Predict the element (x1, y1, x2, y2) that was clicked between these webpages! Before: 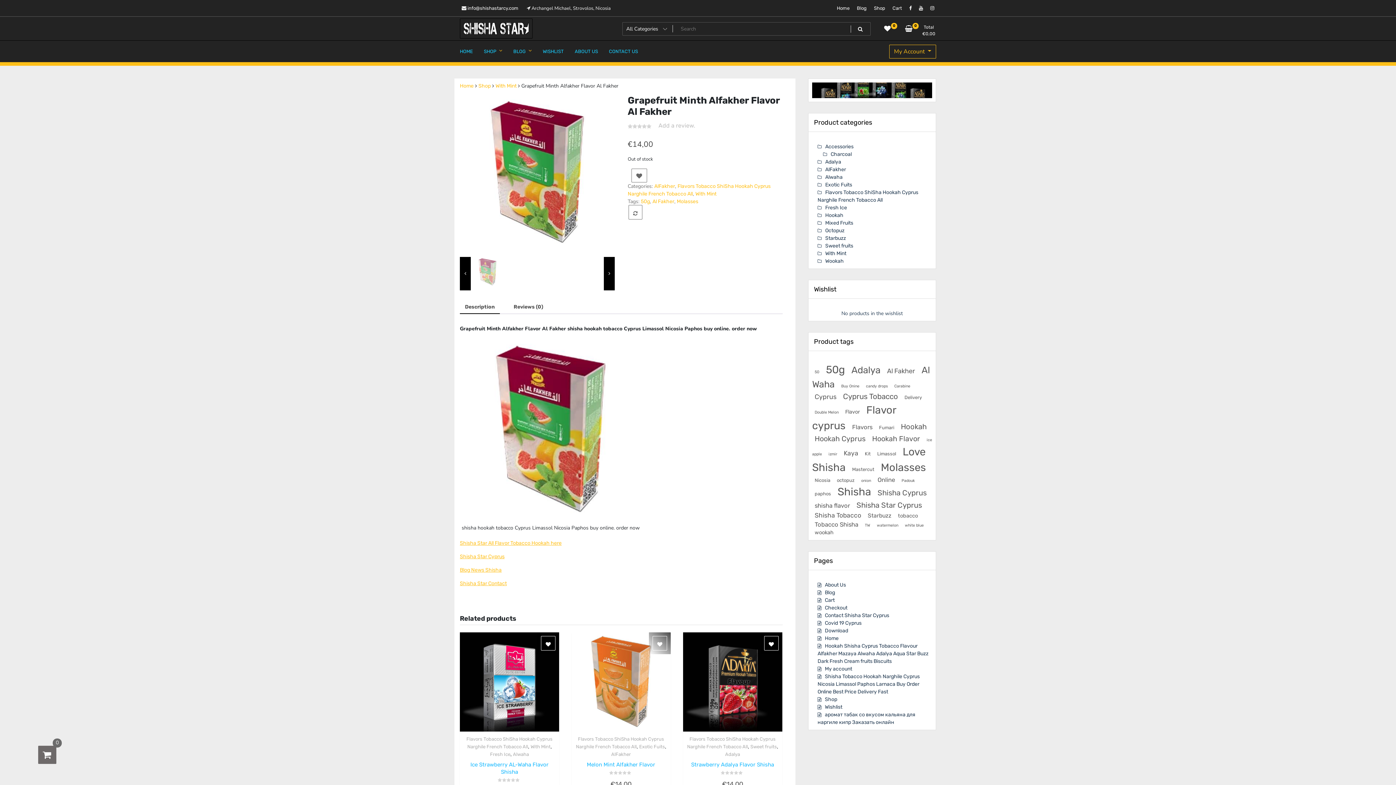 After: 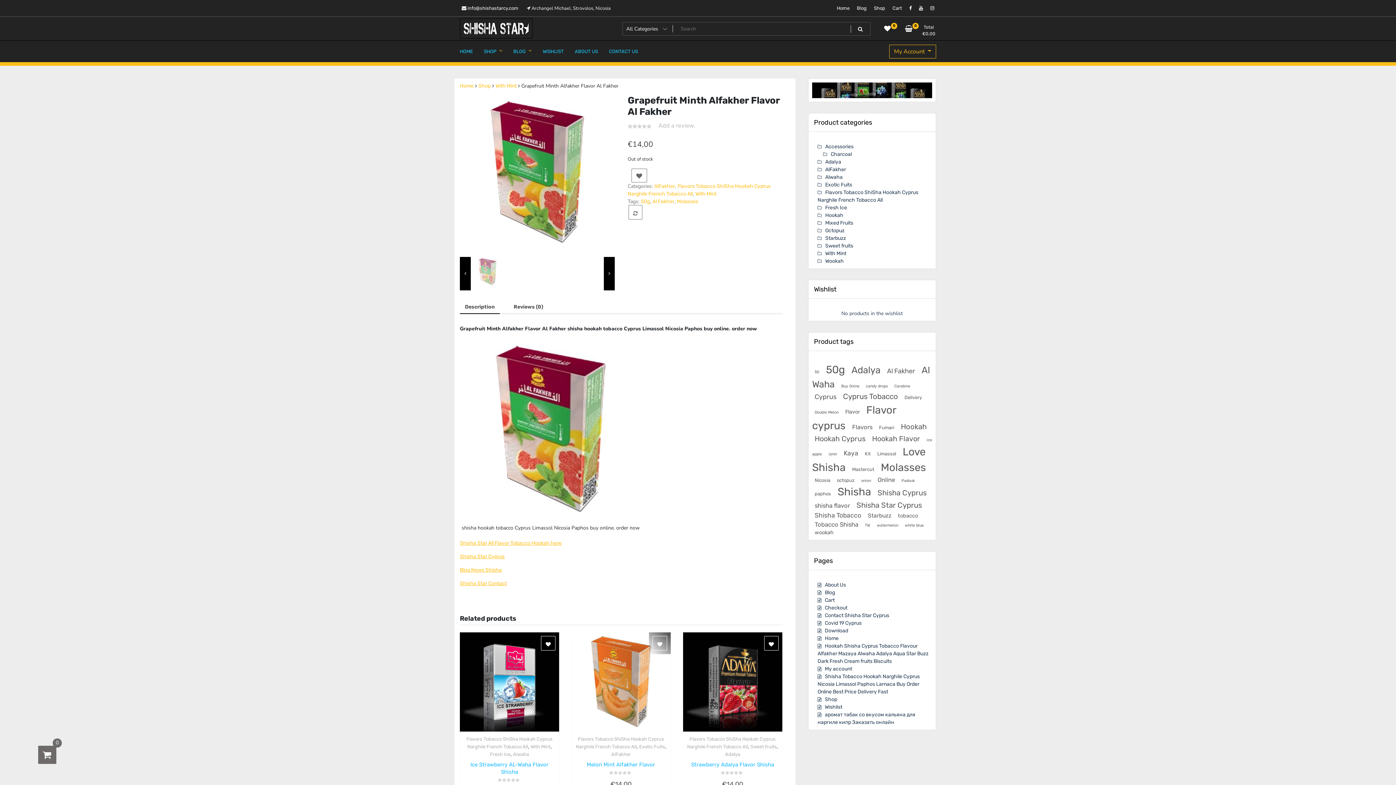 Action: bbox: (460, 2, 520, 13) label:  info@shishastarcy.com